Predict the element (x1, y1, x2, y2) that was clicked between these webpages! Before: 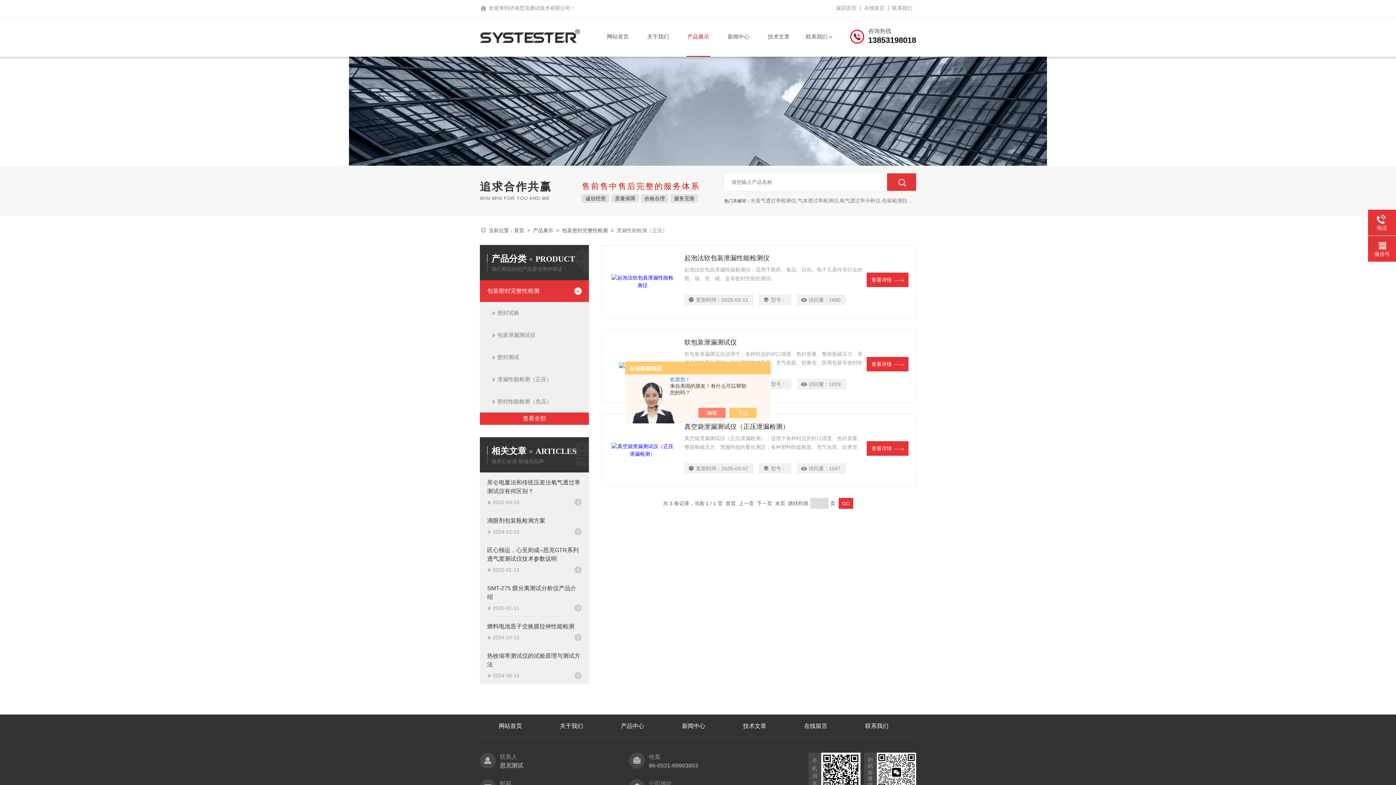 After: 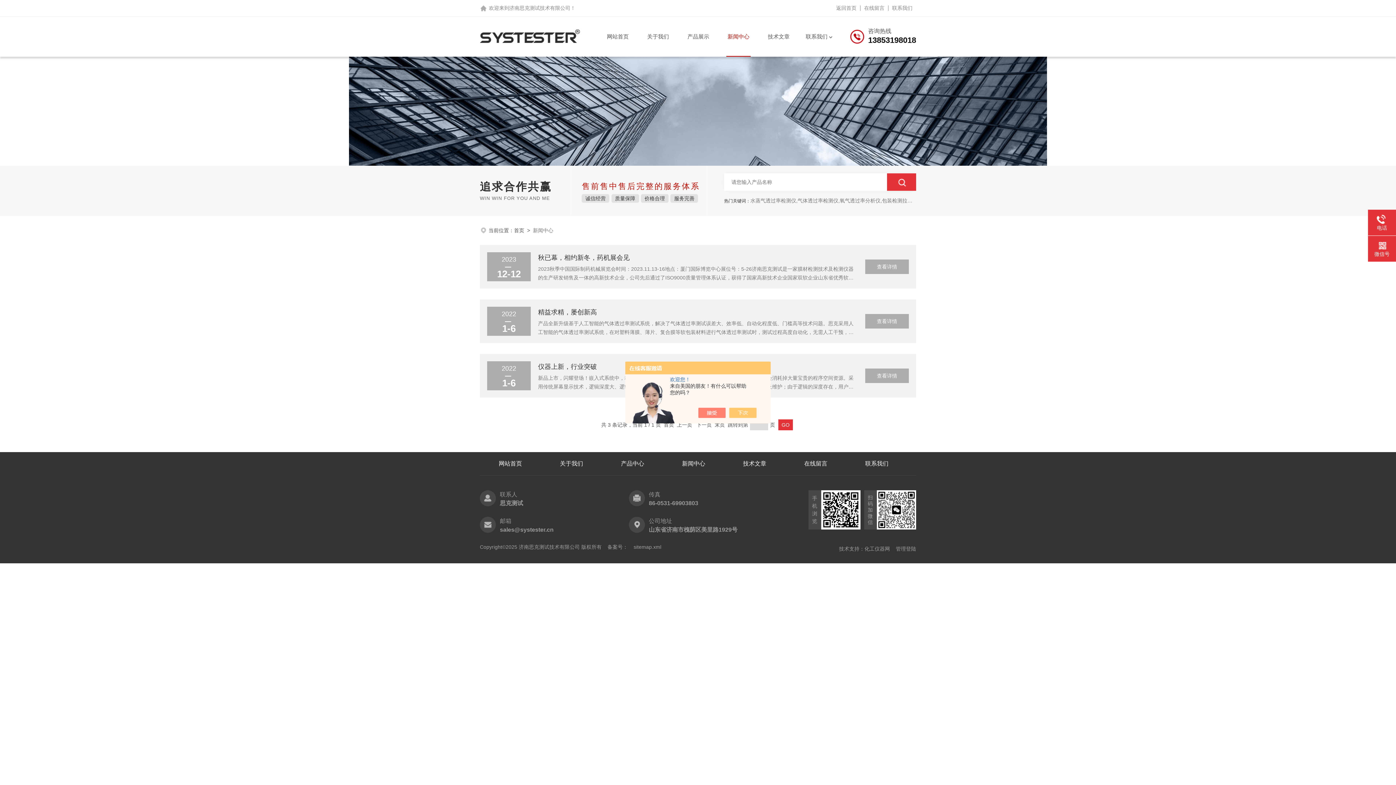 Action: bbox: (727, 16, 749, 56) label: 新闻中心